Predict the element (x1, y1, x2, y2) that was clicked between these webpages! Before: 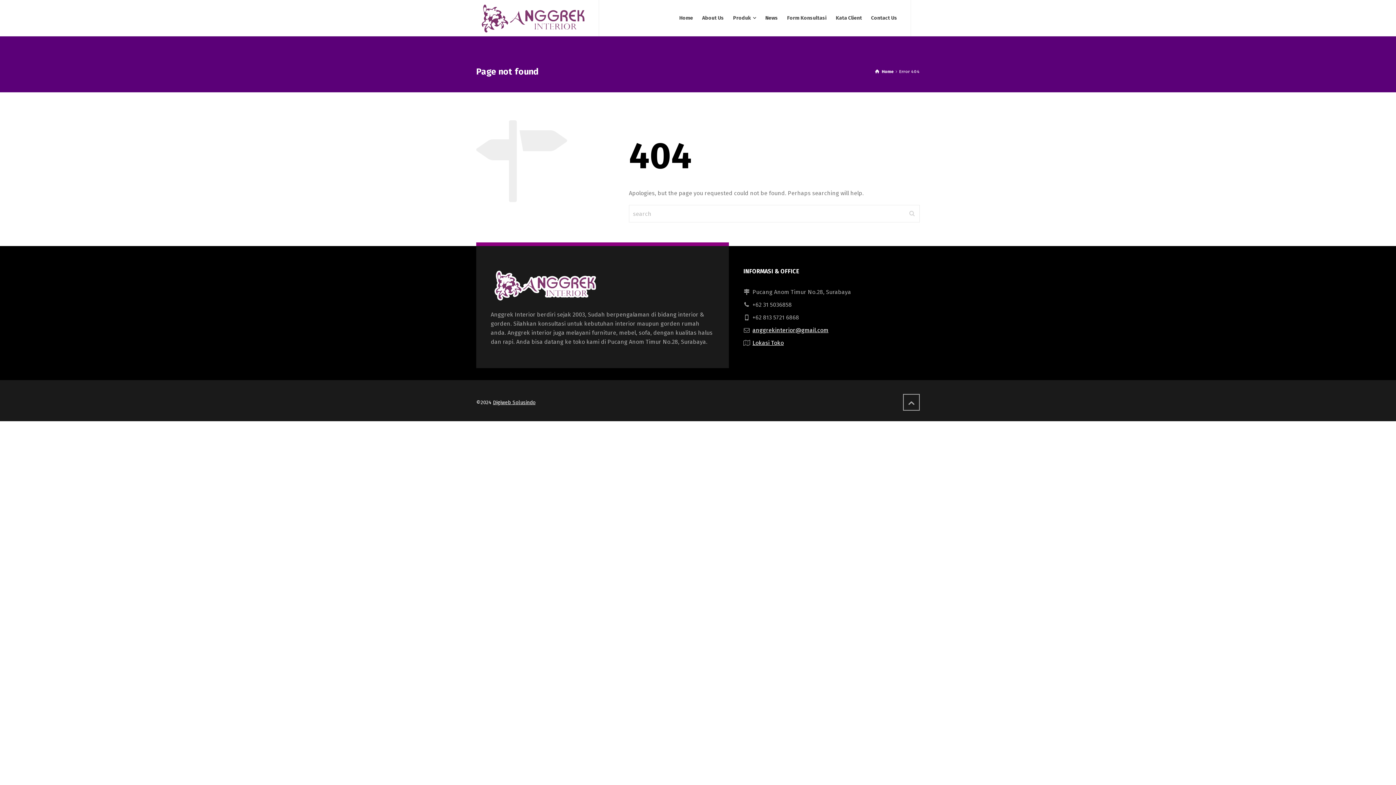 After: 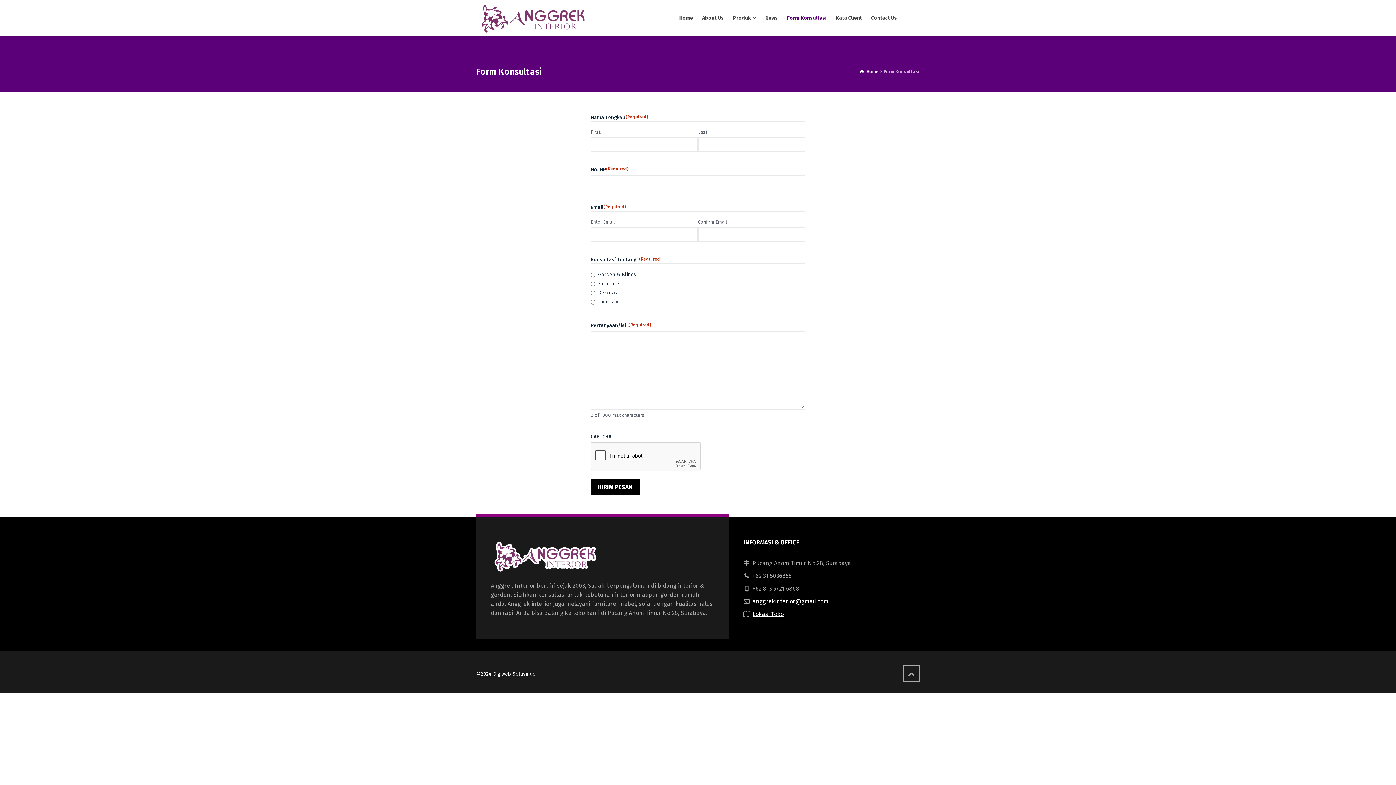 Action: bbox: (782, 0, 831, 36) label: Form Konsultasi